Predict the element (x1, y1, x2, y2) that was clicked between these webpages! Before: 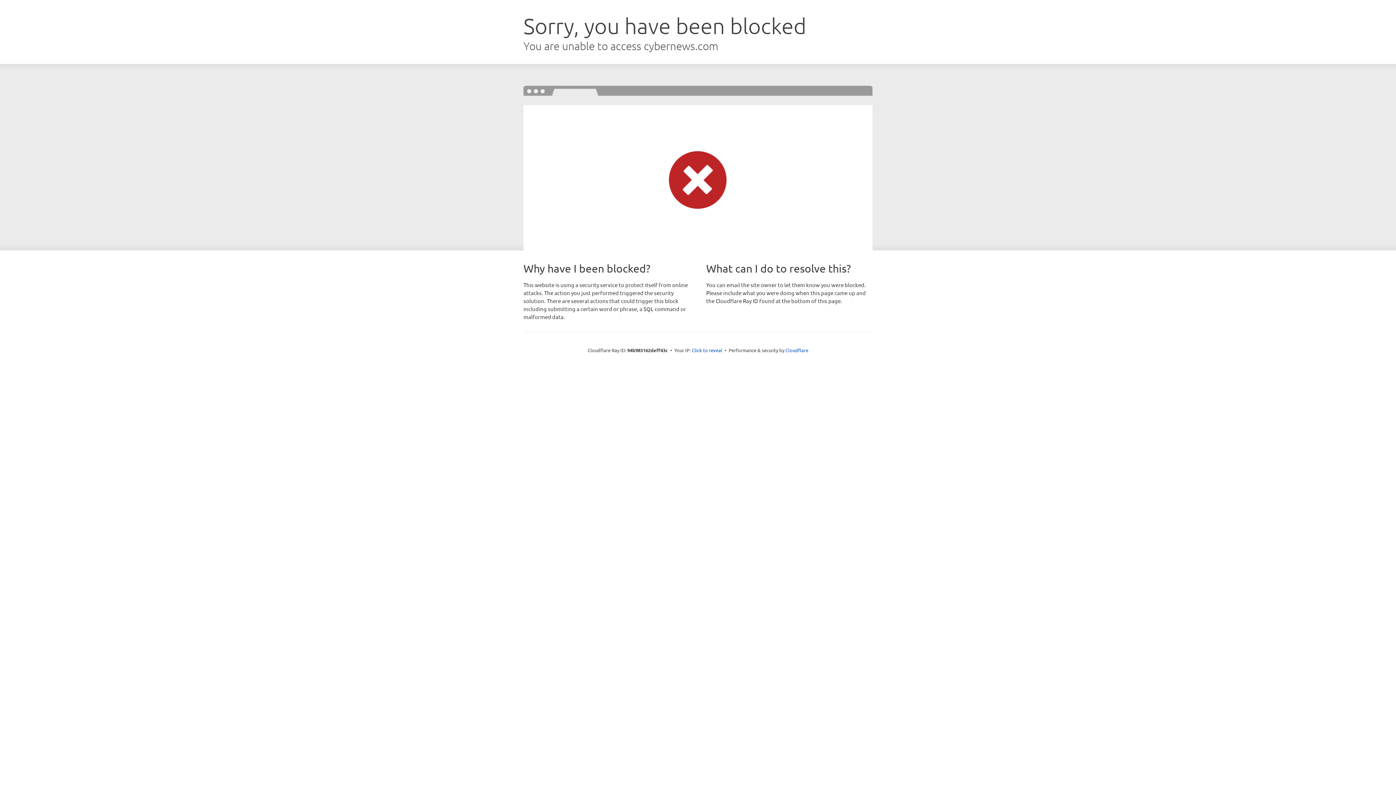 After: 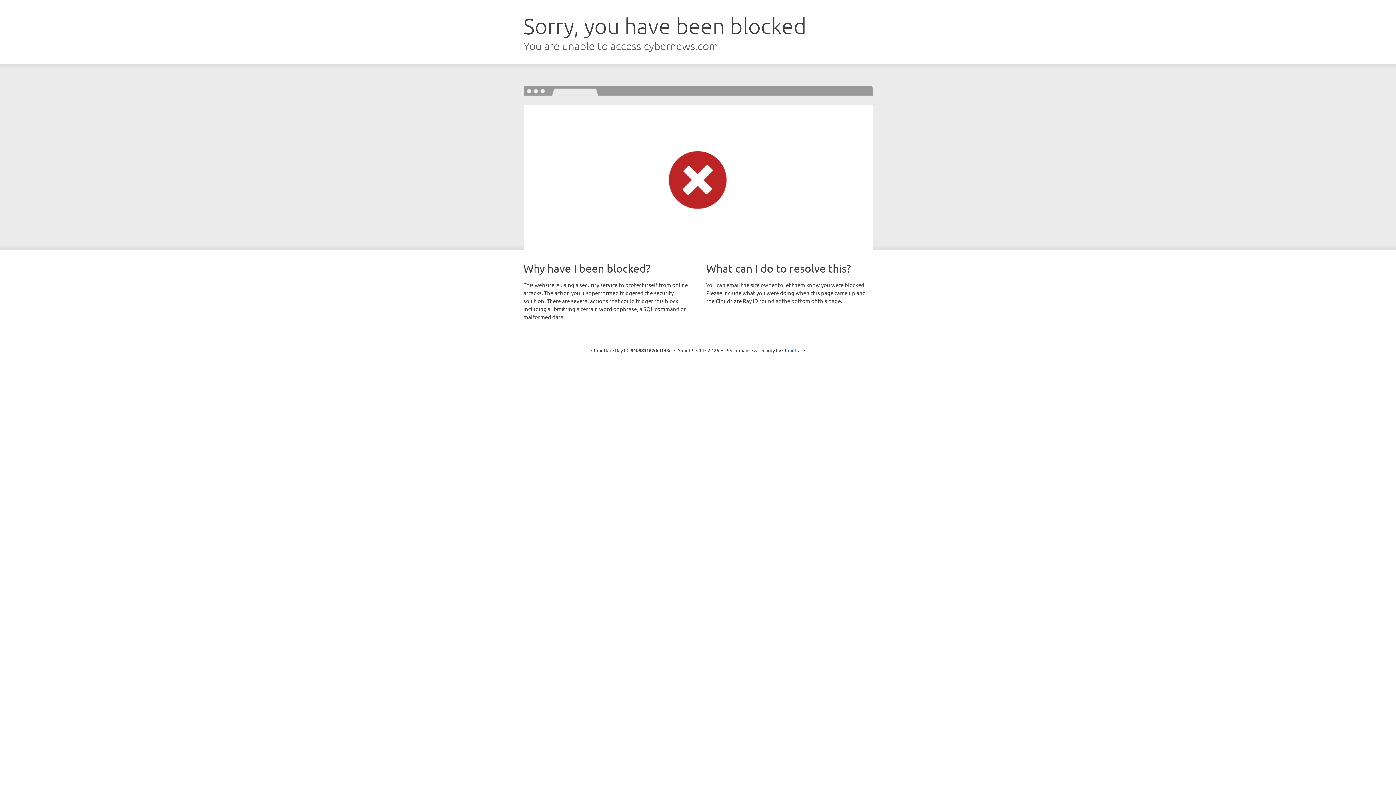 Action: label: Click to reveal bbox: (692, 346, 722, 353)